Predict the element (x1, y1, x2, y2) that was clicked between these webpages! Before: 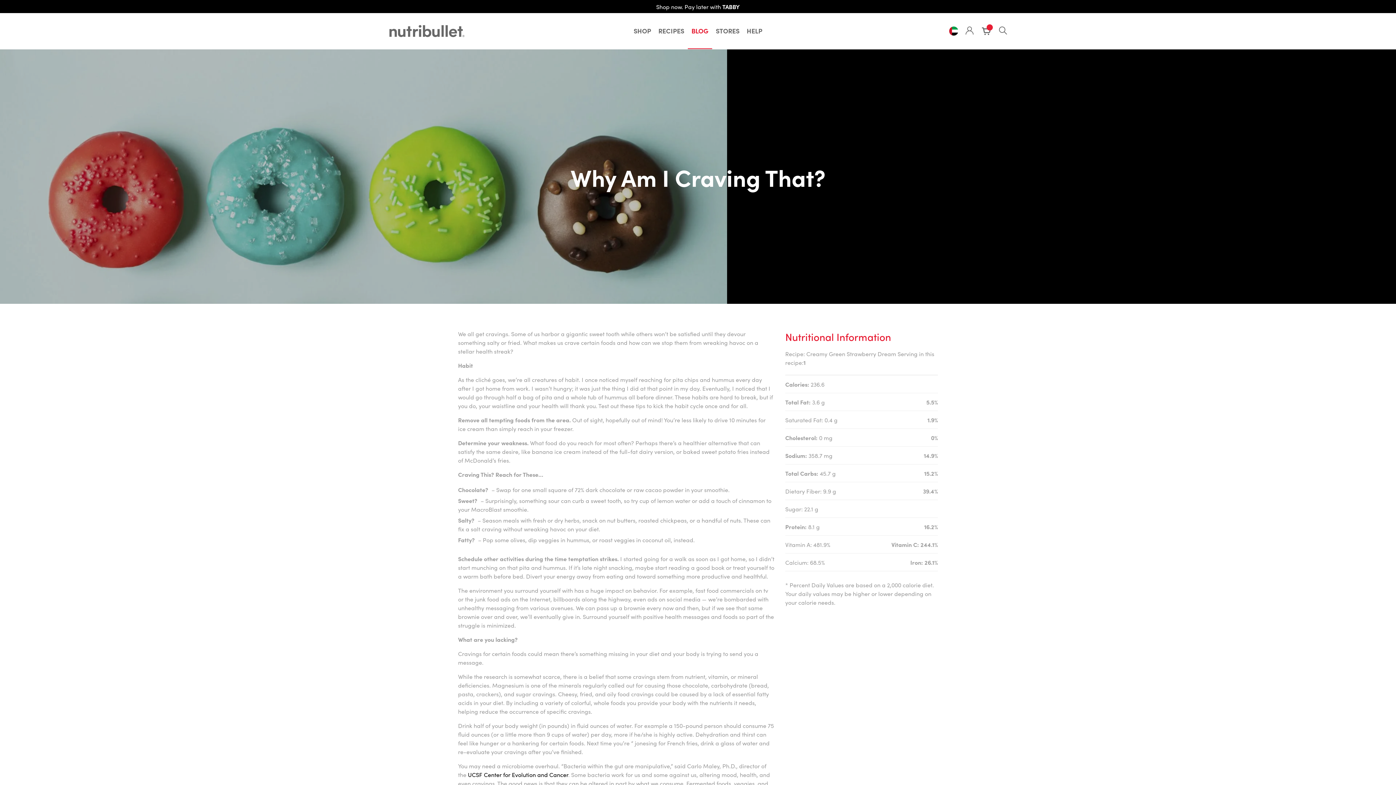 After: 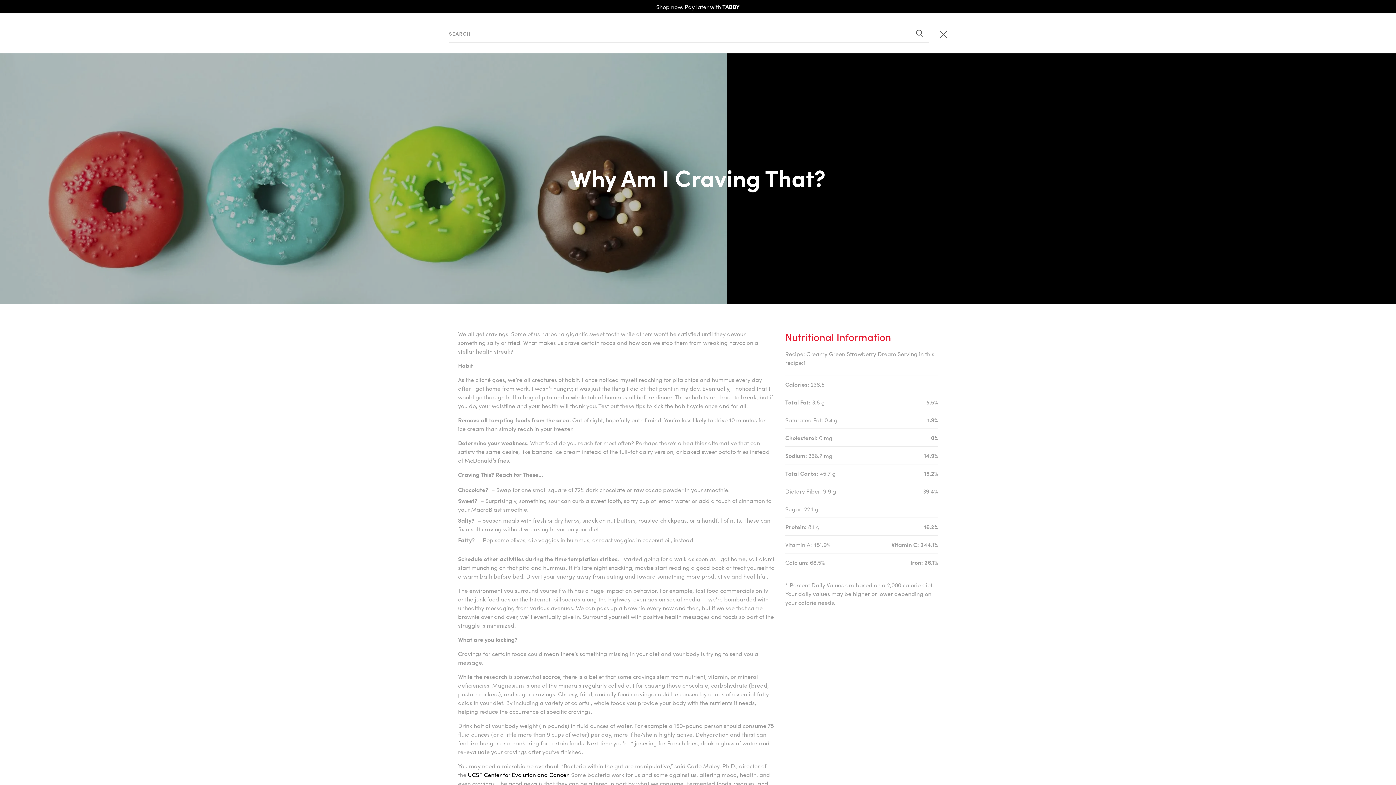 Action: bbox: (999, 26, 1007, 35)